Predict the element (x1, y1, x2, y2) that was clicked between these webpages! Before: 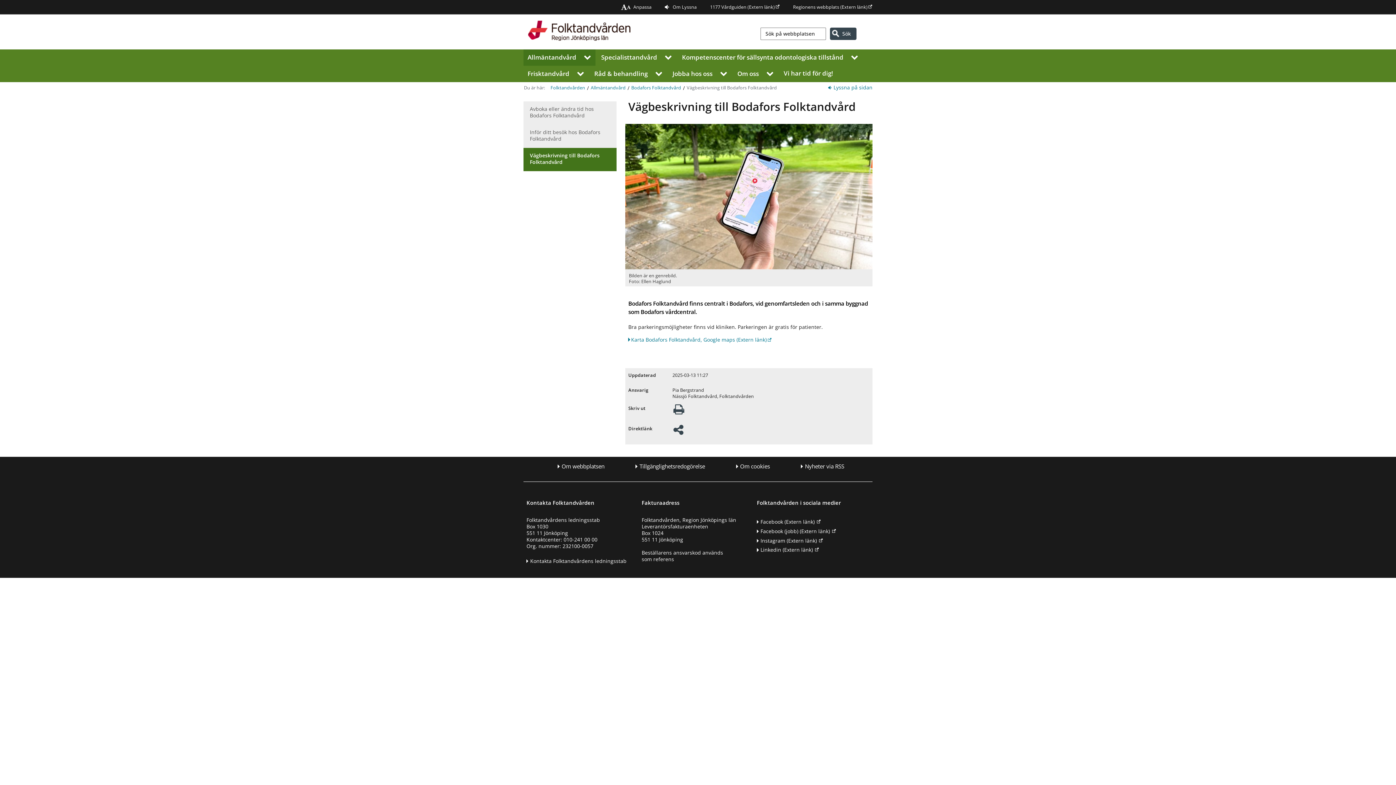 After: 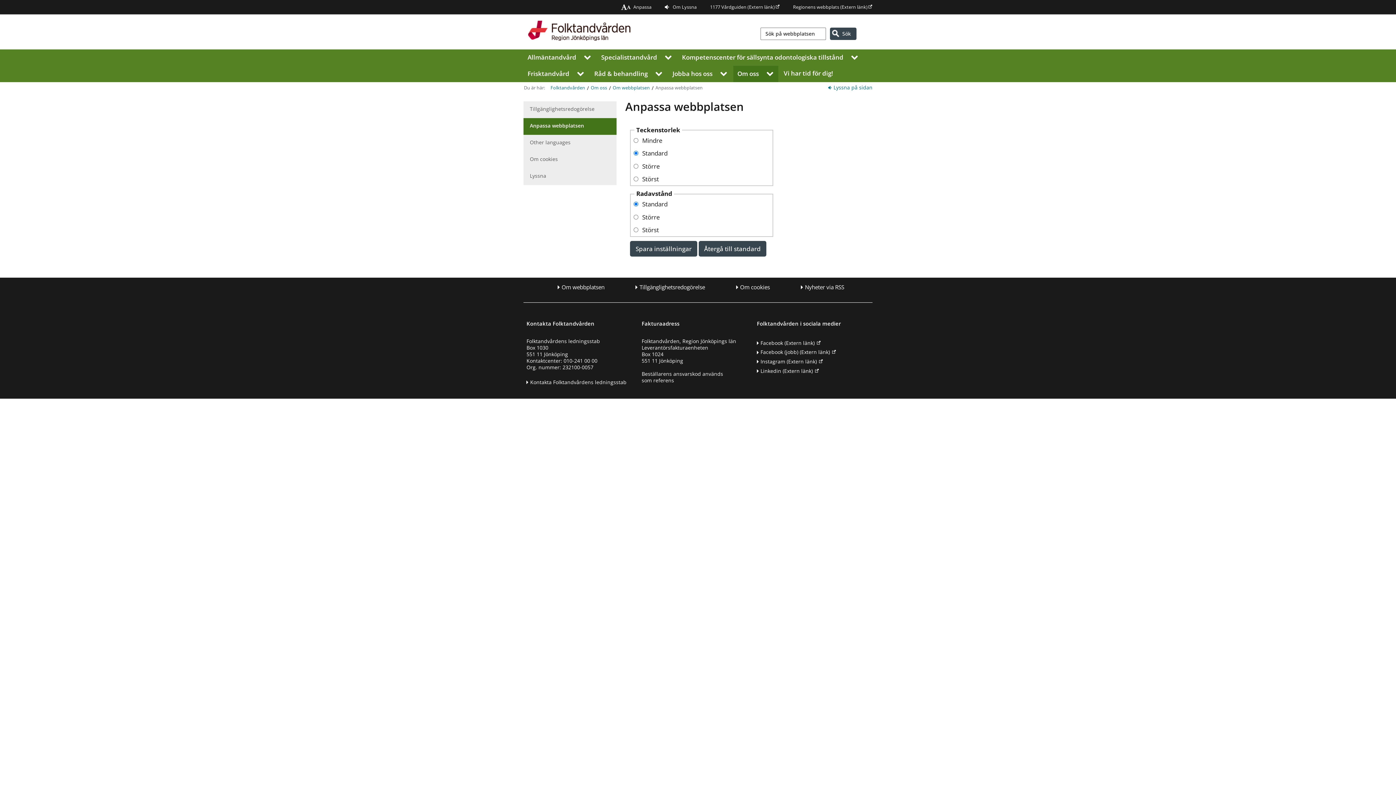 Action: bbox: (621, 3, 661, 11) label: Anpassa